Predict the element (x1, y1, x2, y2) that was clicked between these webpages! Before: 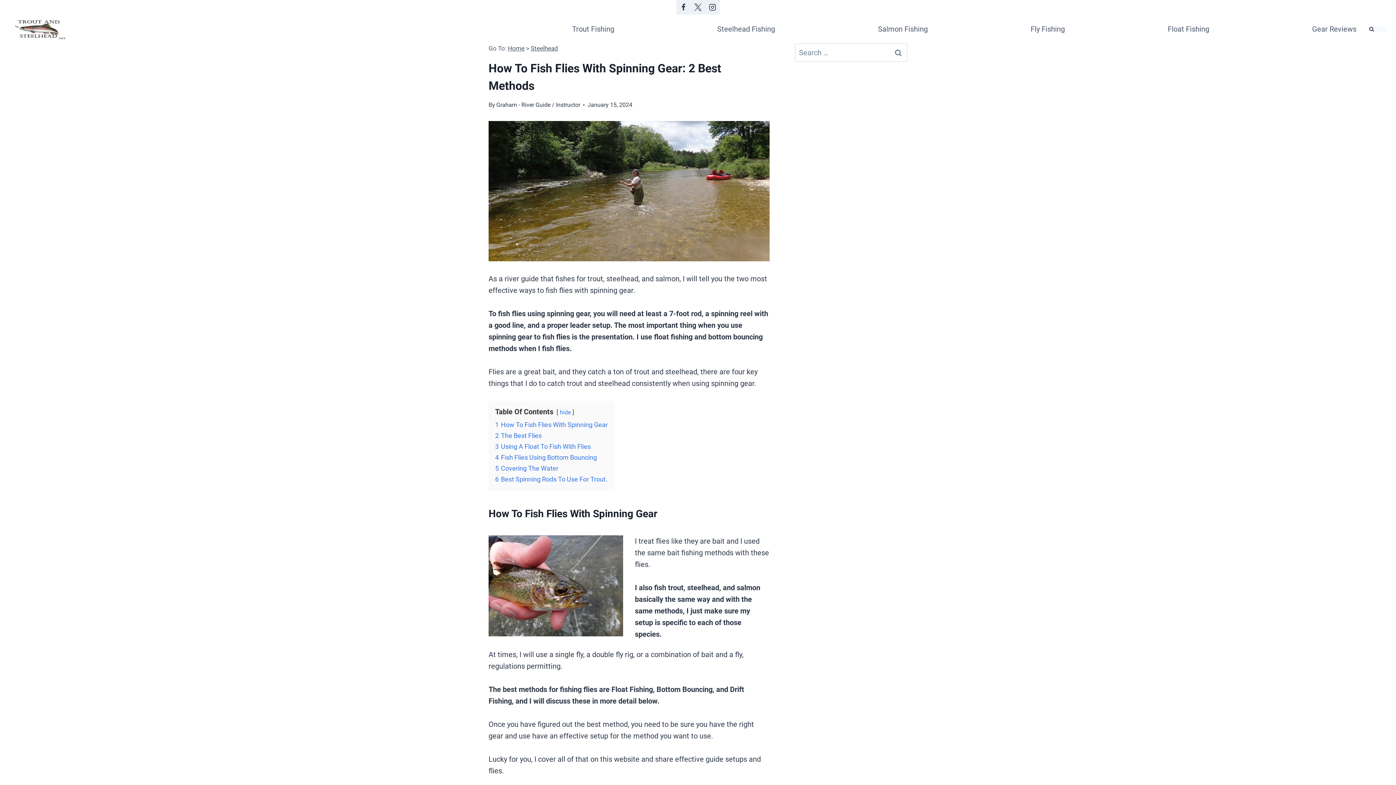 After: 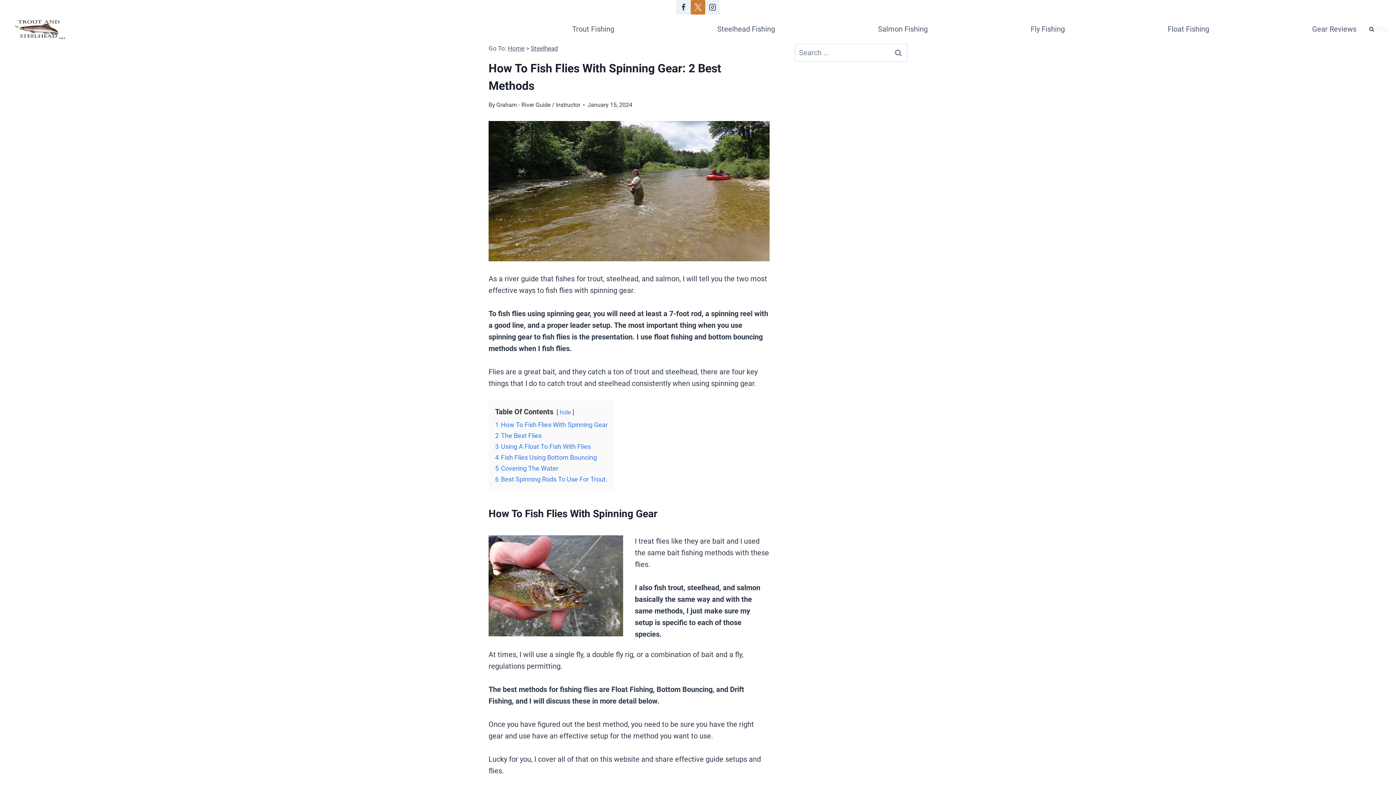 Action: label: Twitter bbox: (690, 0, 705, 14)